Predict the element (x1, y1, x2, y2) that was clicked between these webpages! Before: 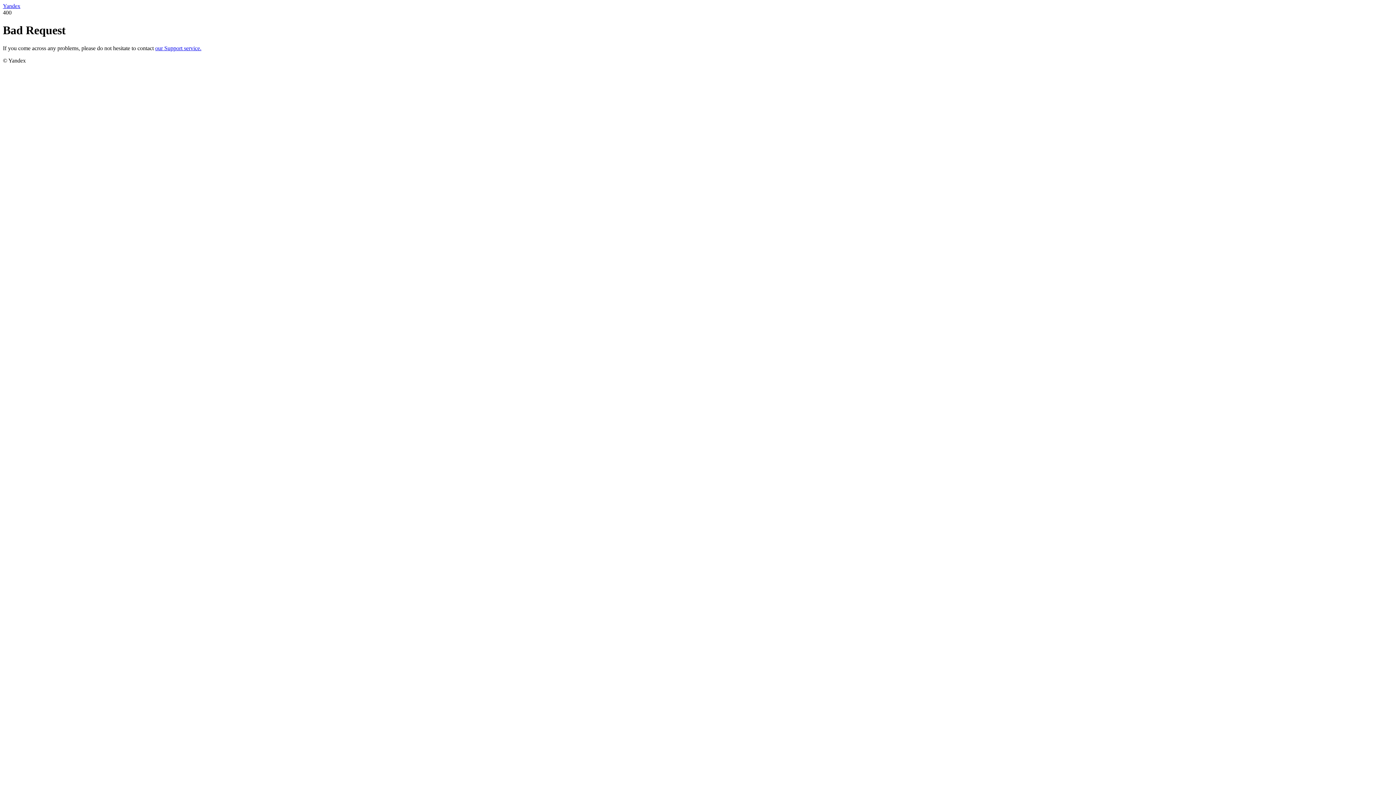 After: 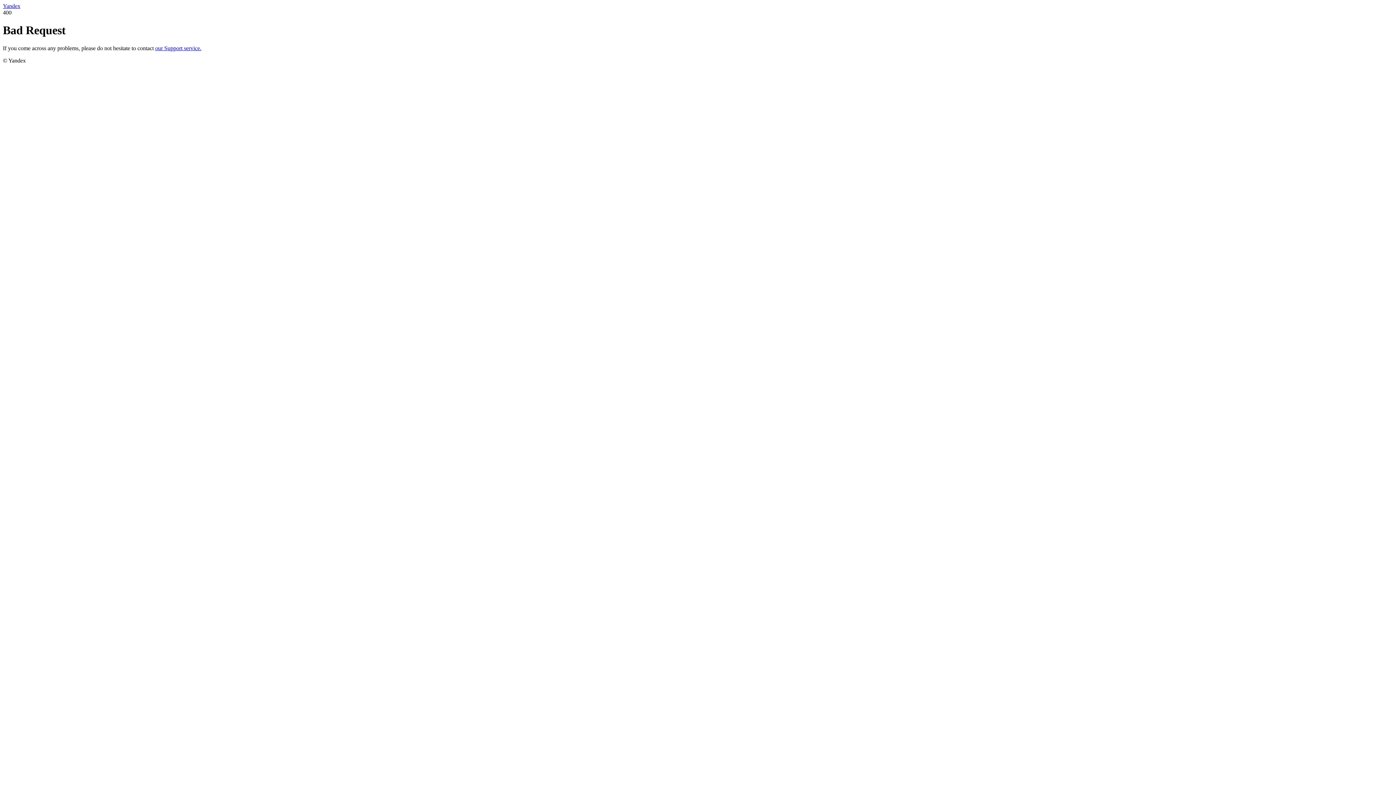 Action: label: our Support service. bbox: (155, 45, 201, 51)